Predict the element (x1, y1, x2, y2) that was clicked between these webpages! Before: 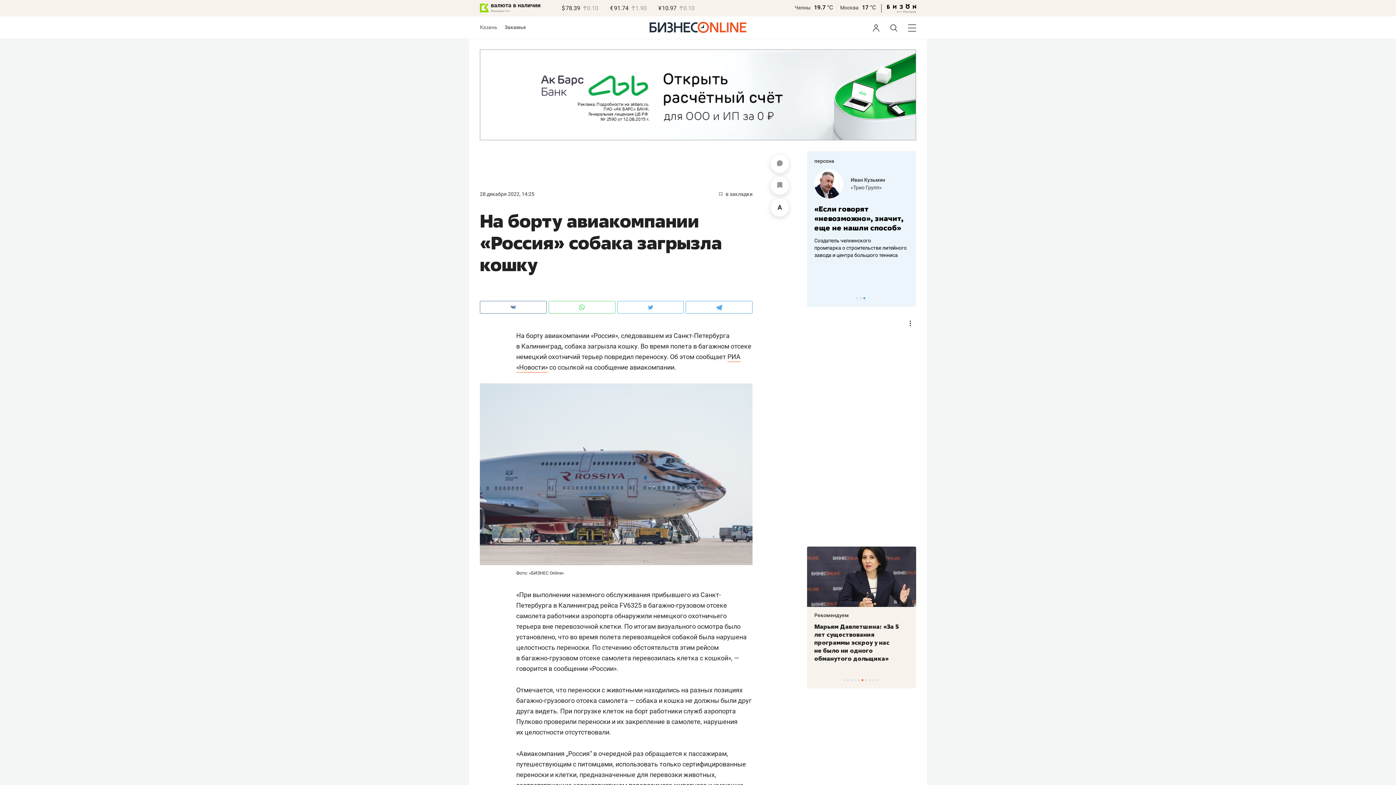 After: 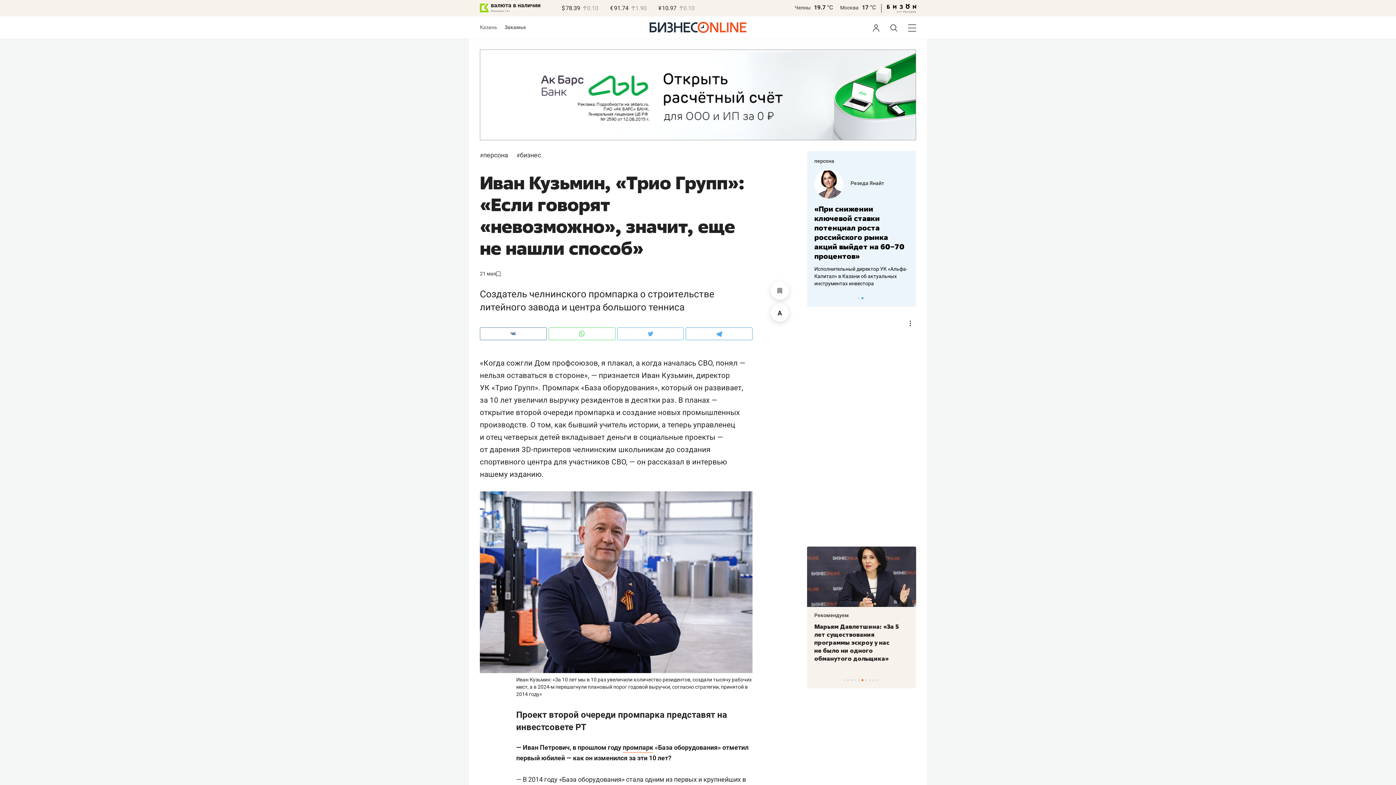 Action: label: «Если говорят «невозможно», значит, еще не нашли способ» bbox: (814, 204, 904, 232)